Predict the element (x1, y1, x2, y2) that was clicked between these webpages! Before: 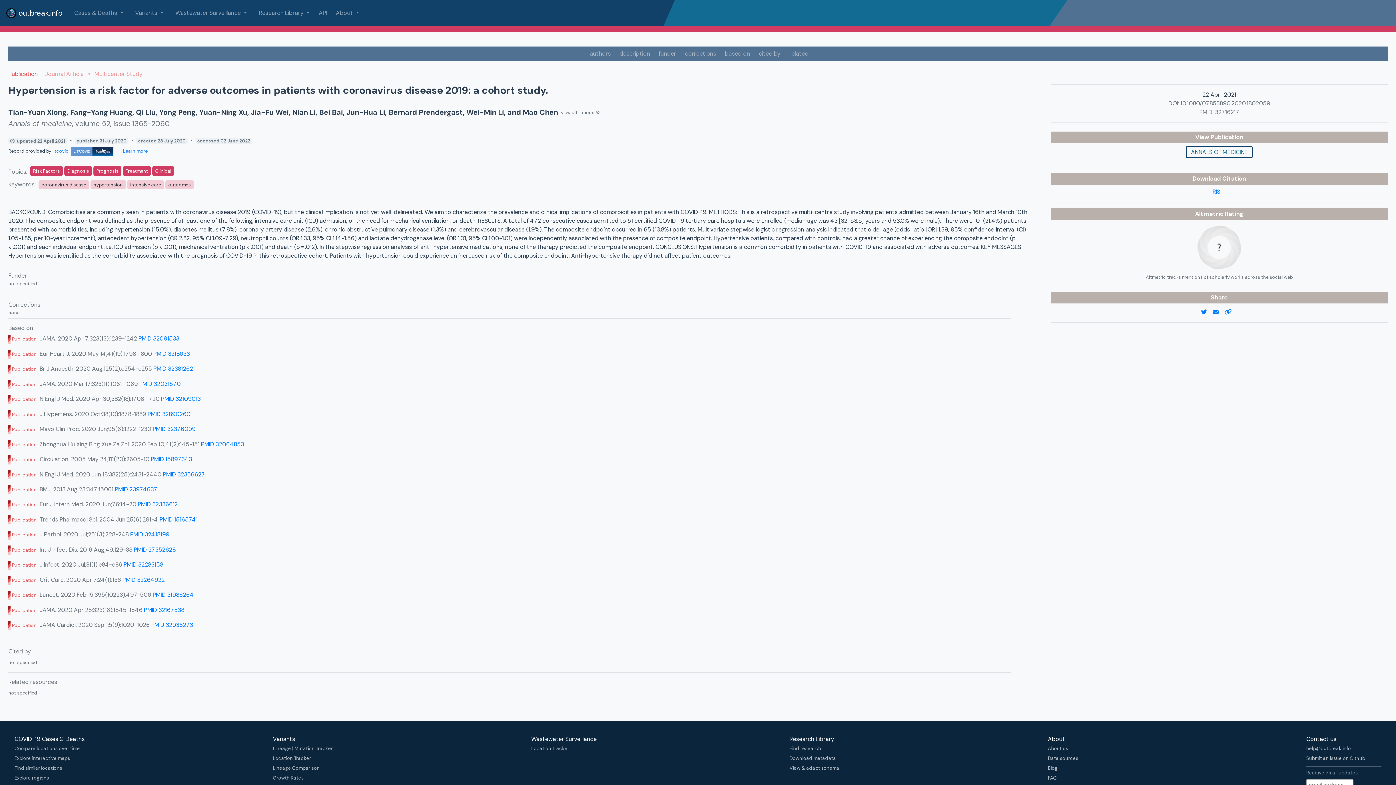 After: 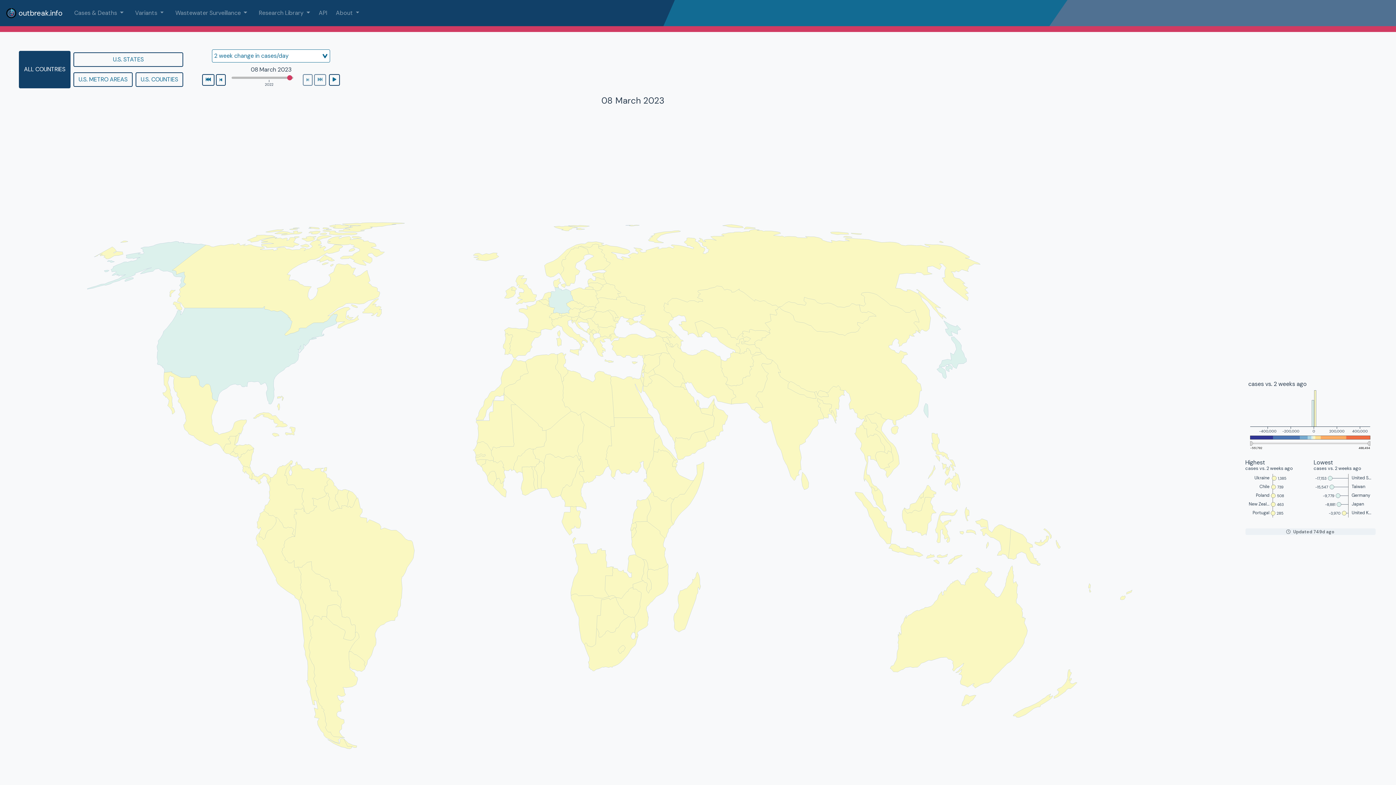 Action: label: Explore interactive maps bbox: (14, 755, 89, 762)